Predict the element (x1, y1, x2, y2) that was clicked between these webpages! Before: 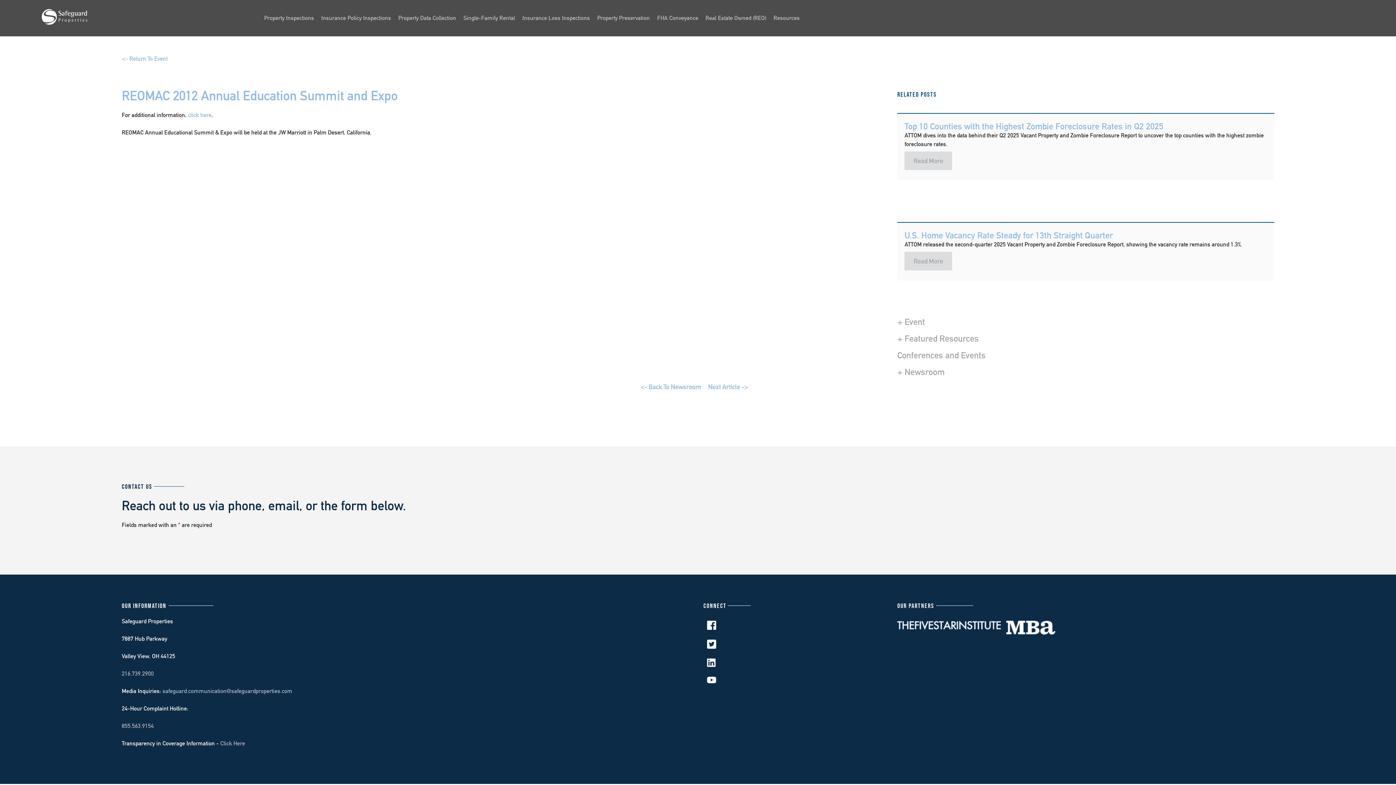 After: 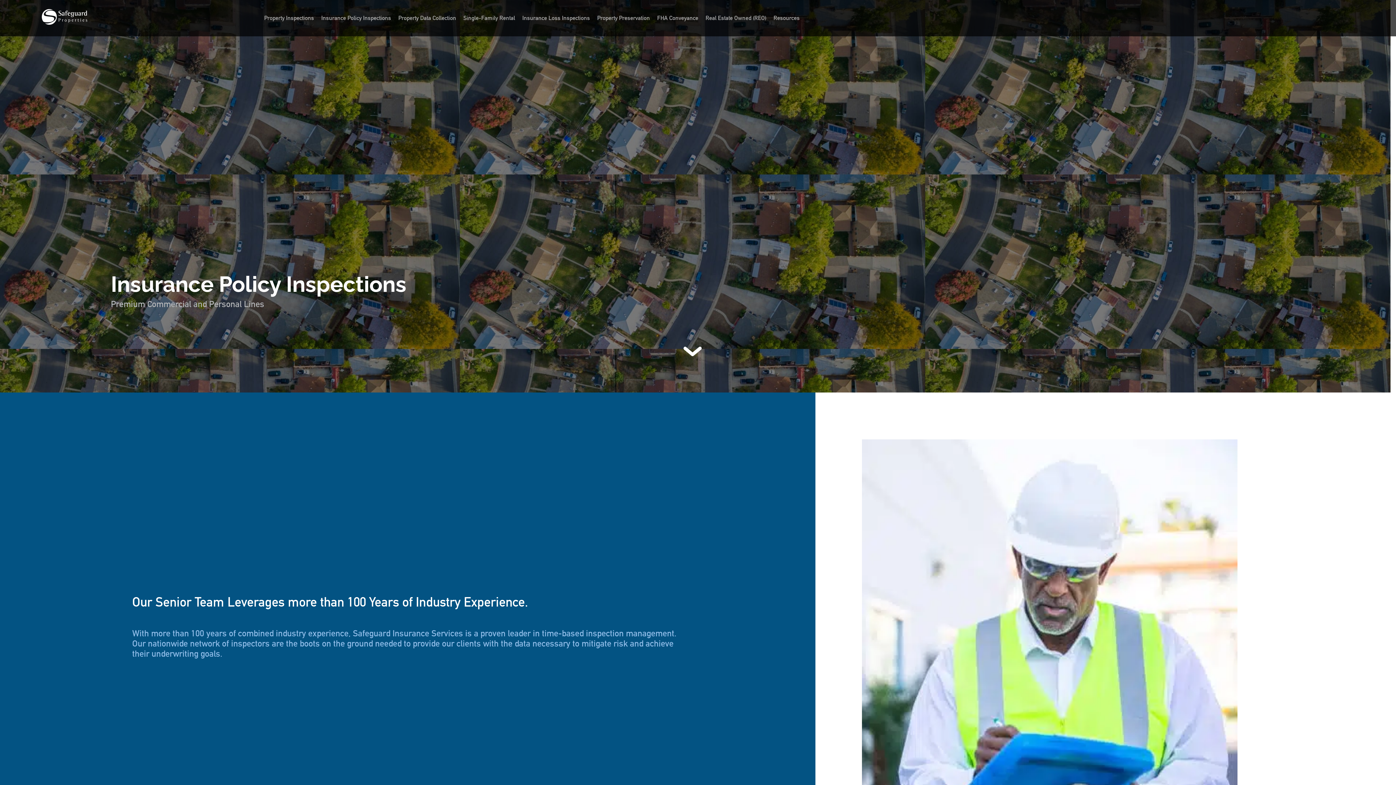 Action: bbox: (317, 0, 394, 36) label: Insurance Policy Inspections